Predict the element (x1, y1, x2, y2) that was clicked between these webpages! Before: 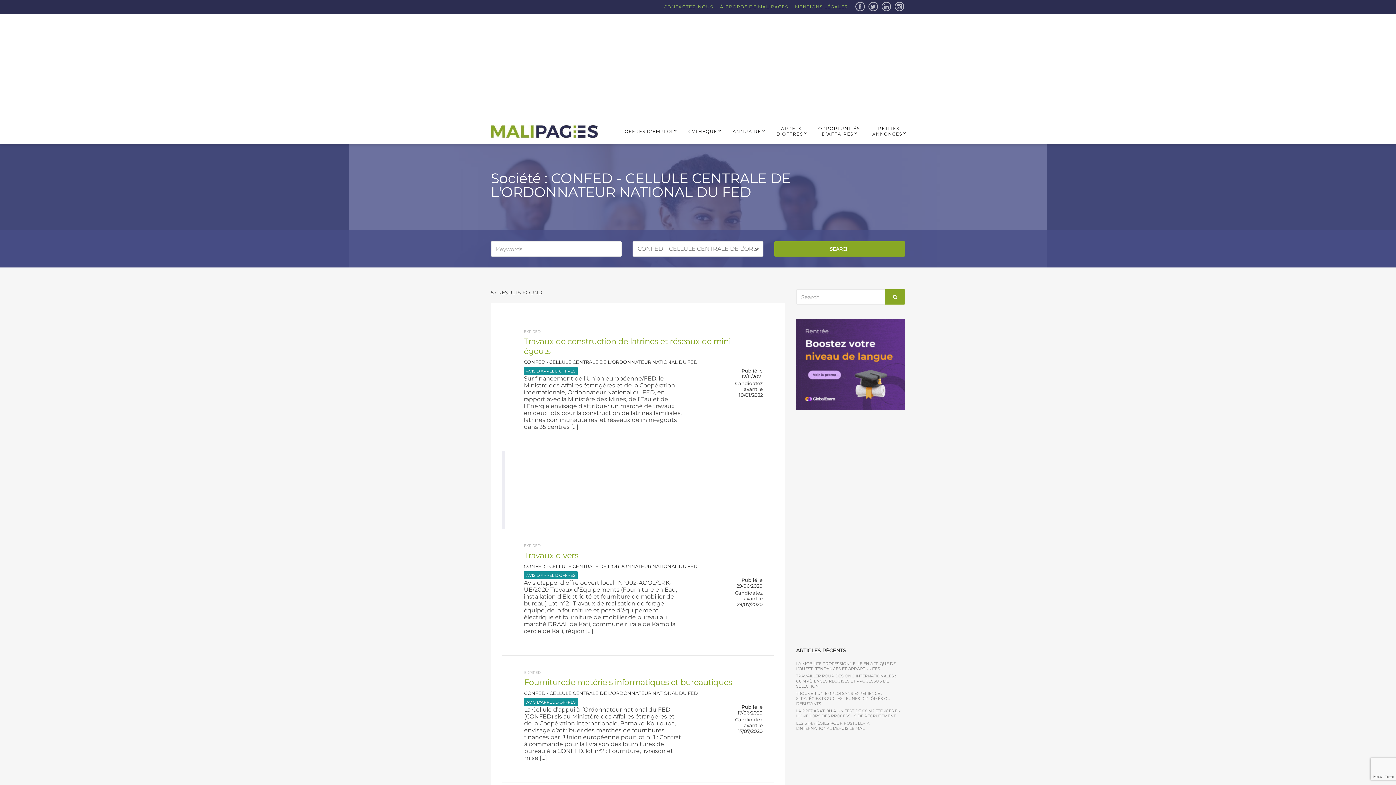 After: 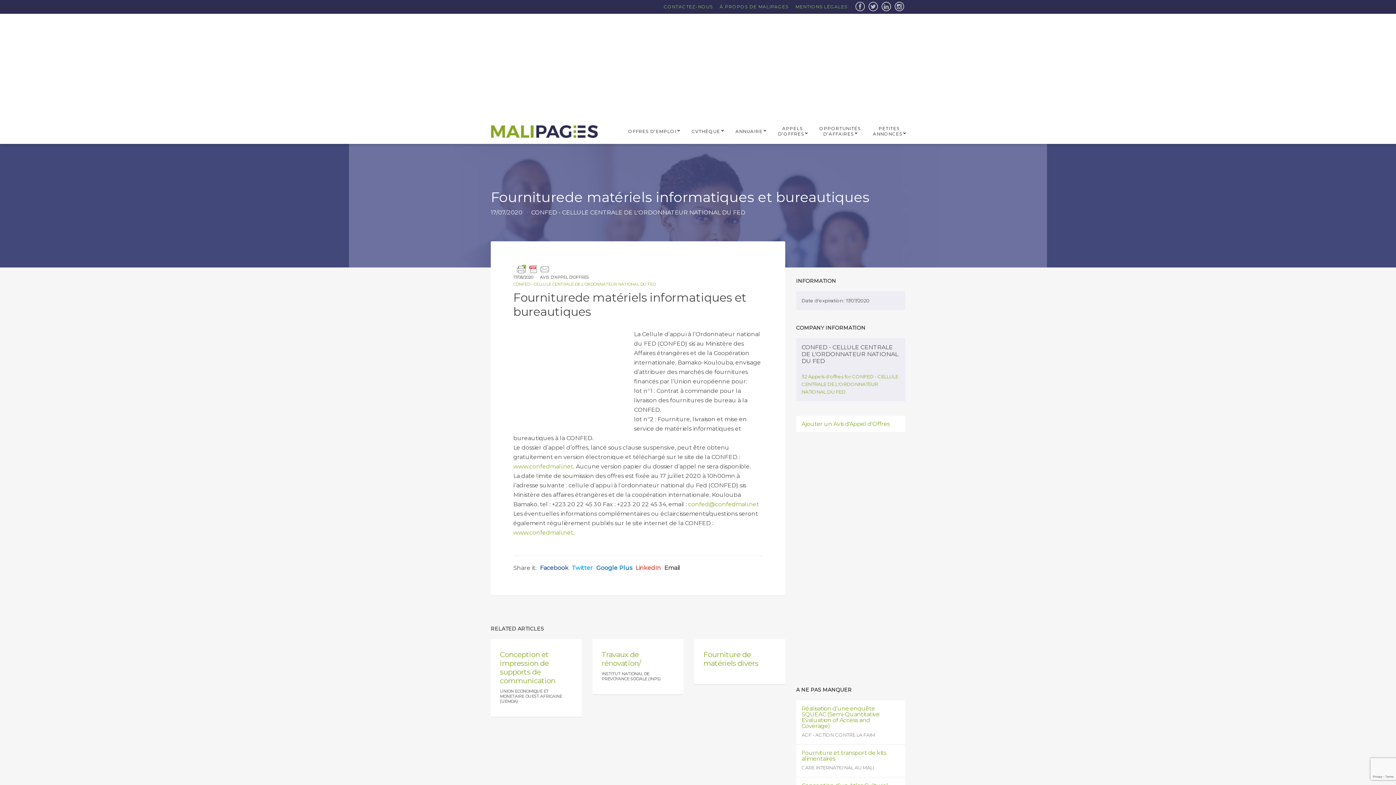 Action: bbox: (524, 677, 732, 687) label: Fourniturede matériels informatiques et bureautiques